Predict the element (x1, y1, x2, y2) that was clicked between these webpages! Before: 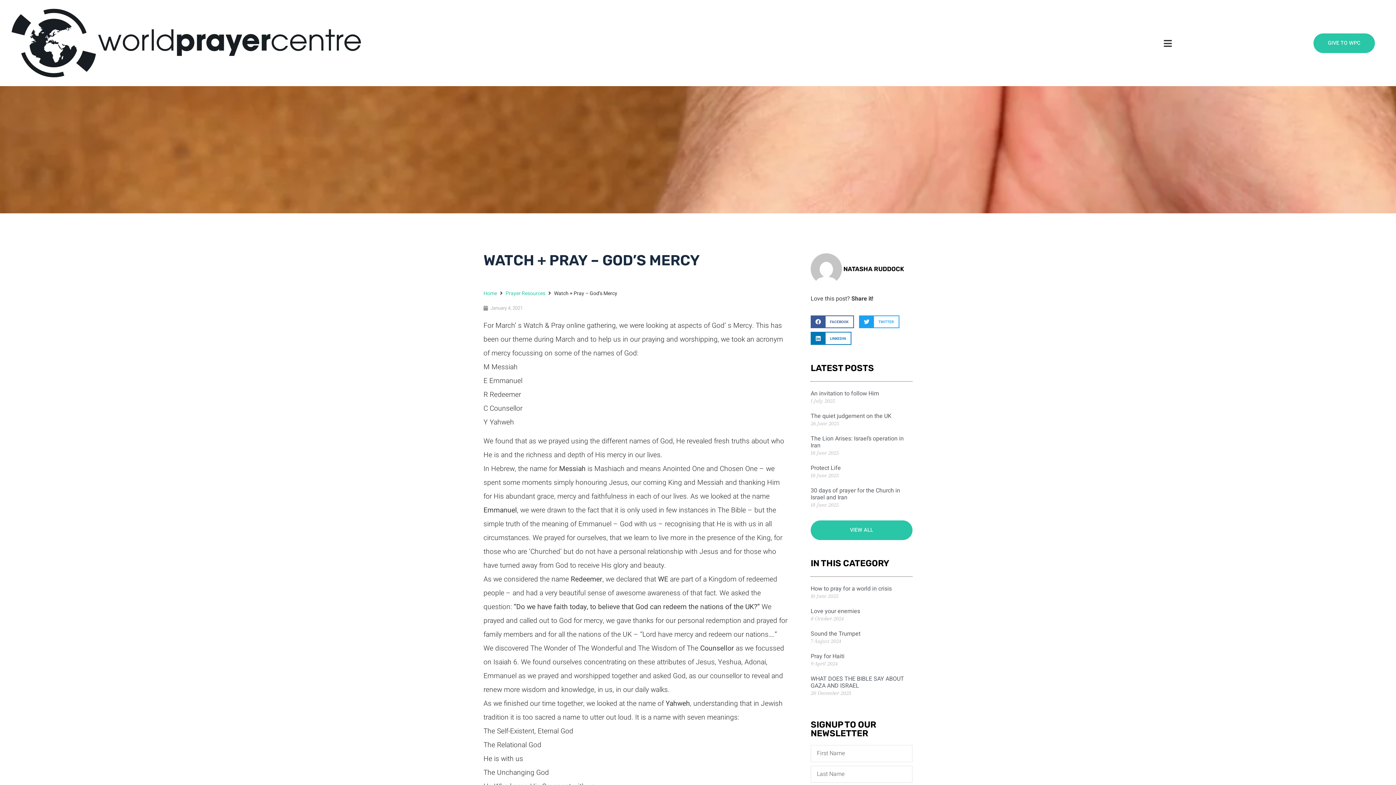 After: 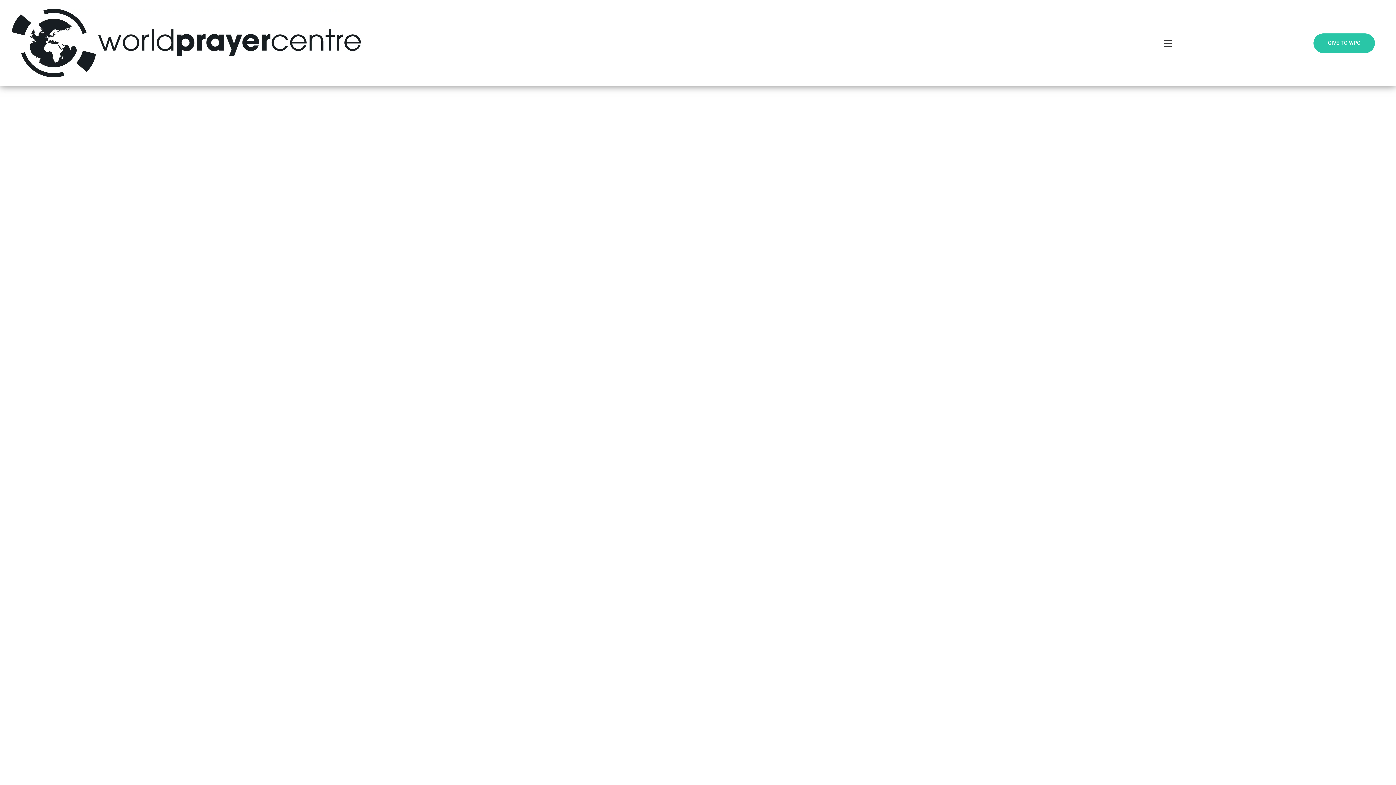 Action: label: Prayer Resources bbox: (505, 289, 545, 297)